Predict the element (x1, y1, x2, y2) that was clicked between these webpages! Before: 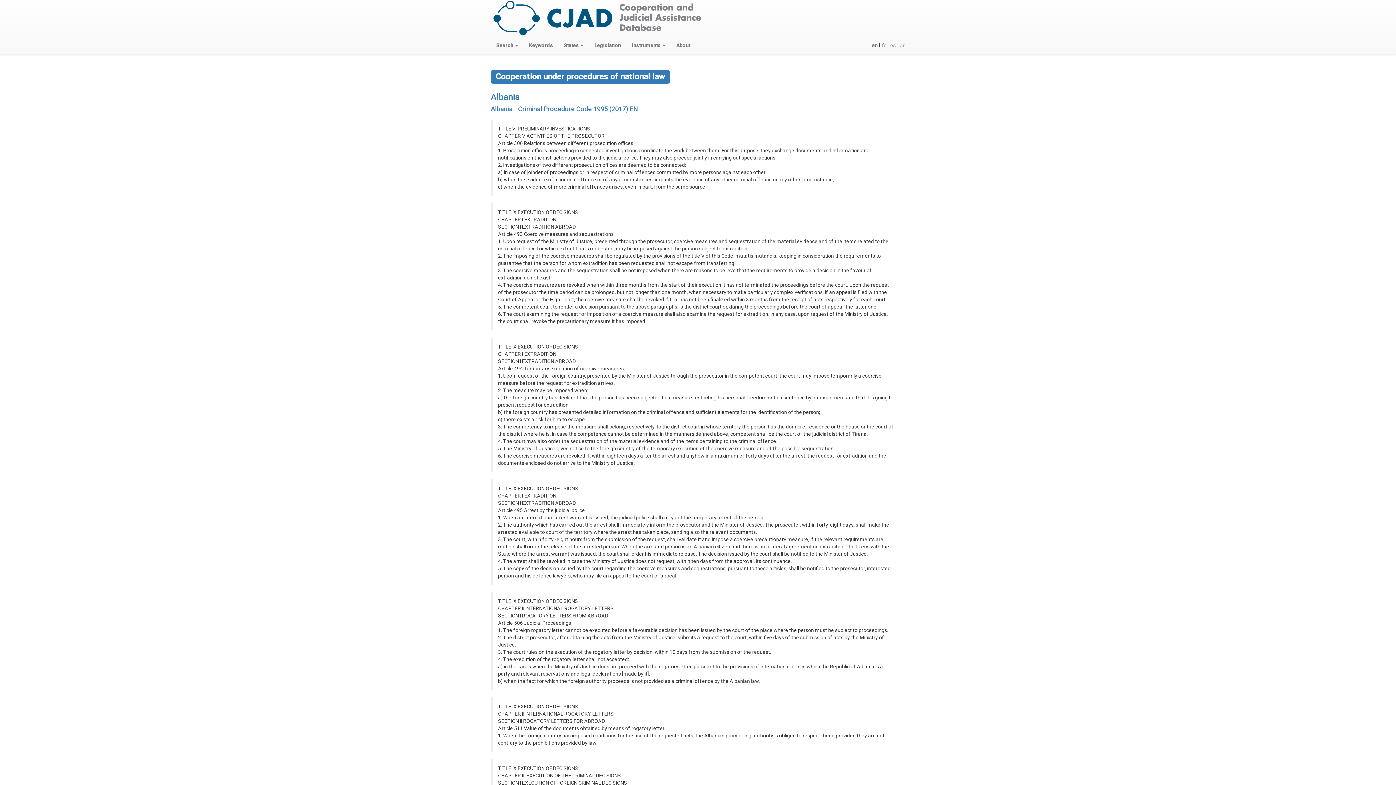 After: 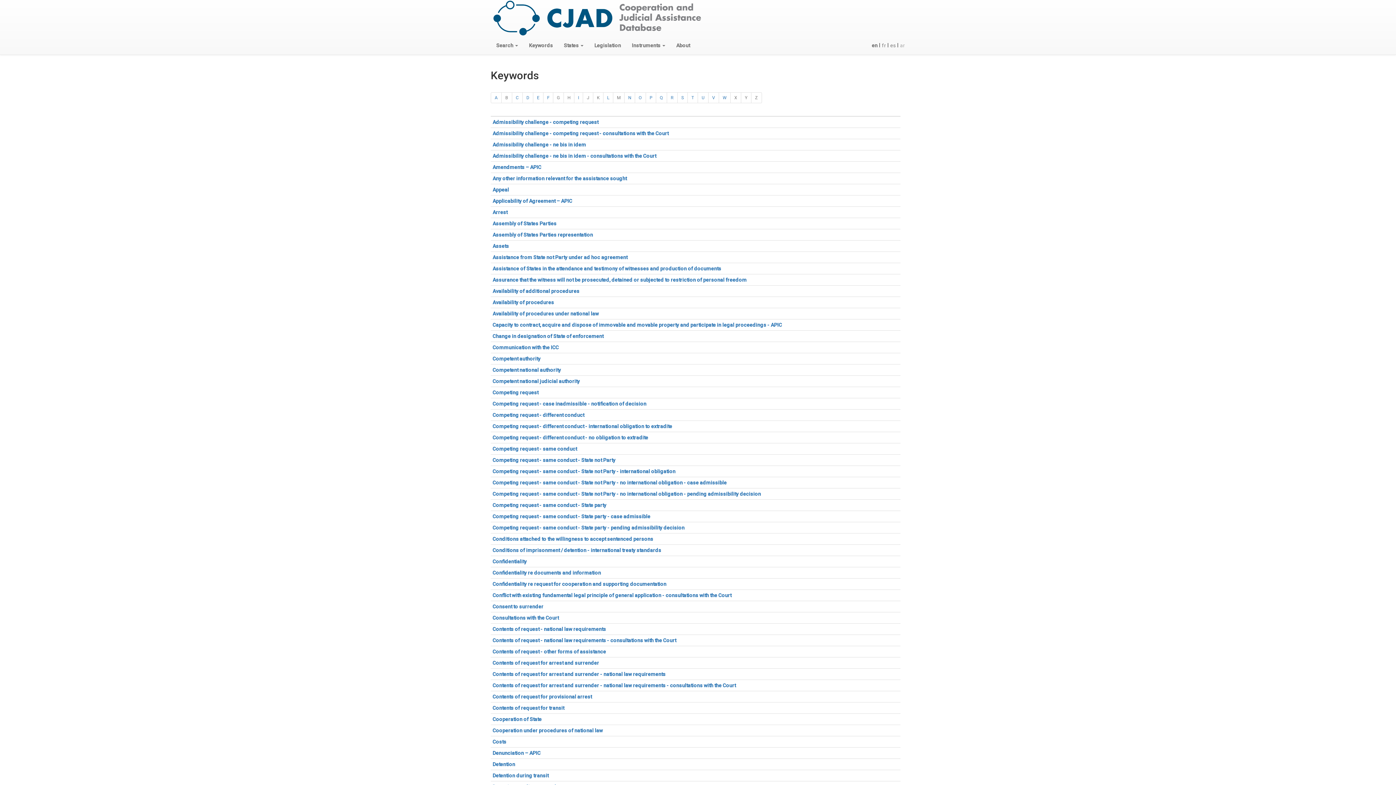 Action: bbox: (523, 36, 558, 54) label: Keywords